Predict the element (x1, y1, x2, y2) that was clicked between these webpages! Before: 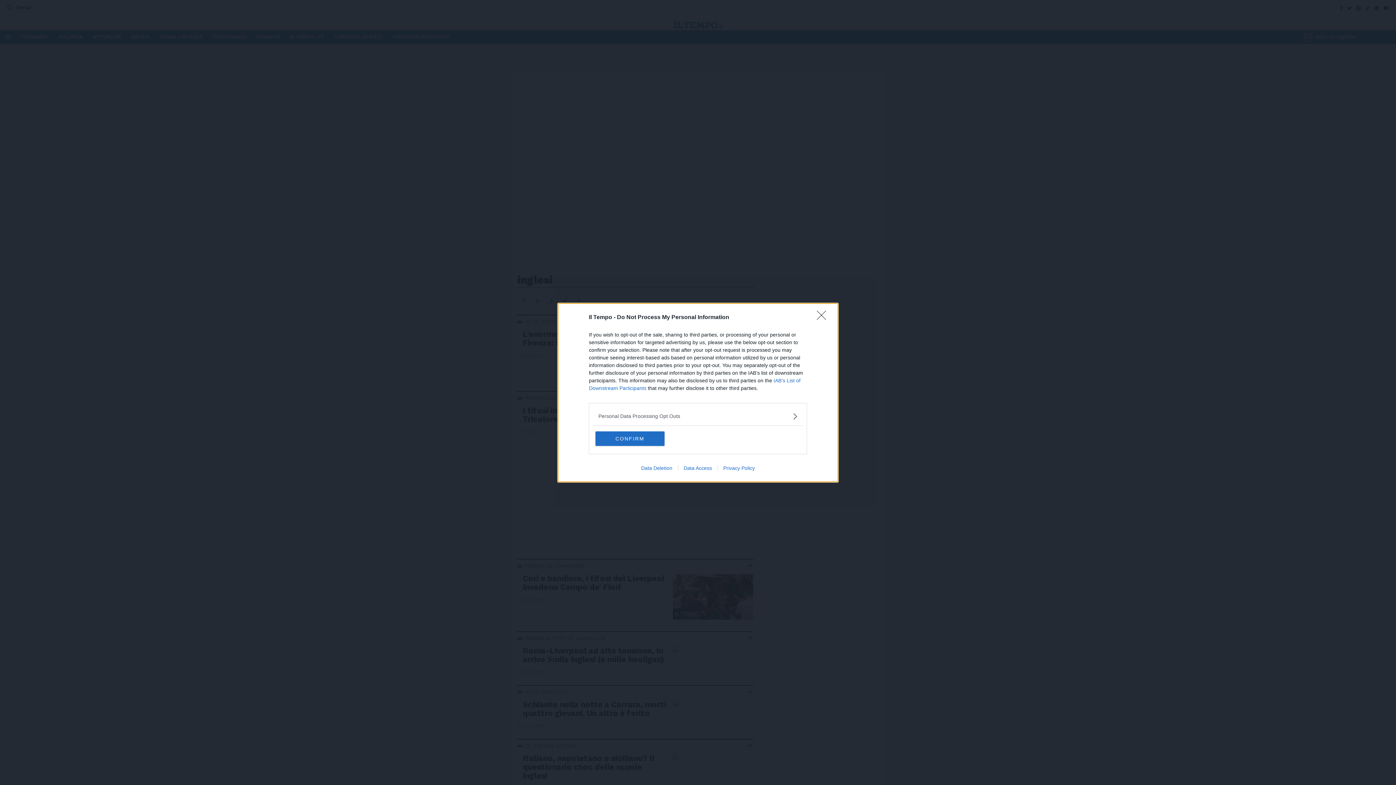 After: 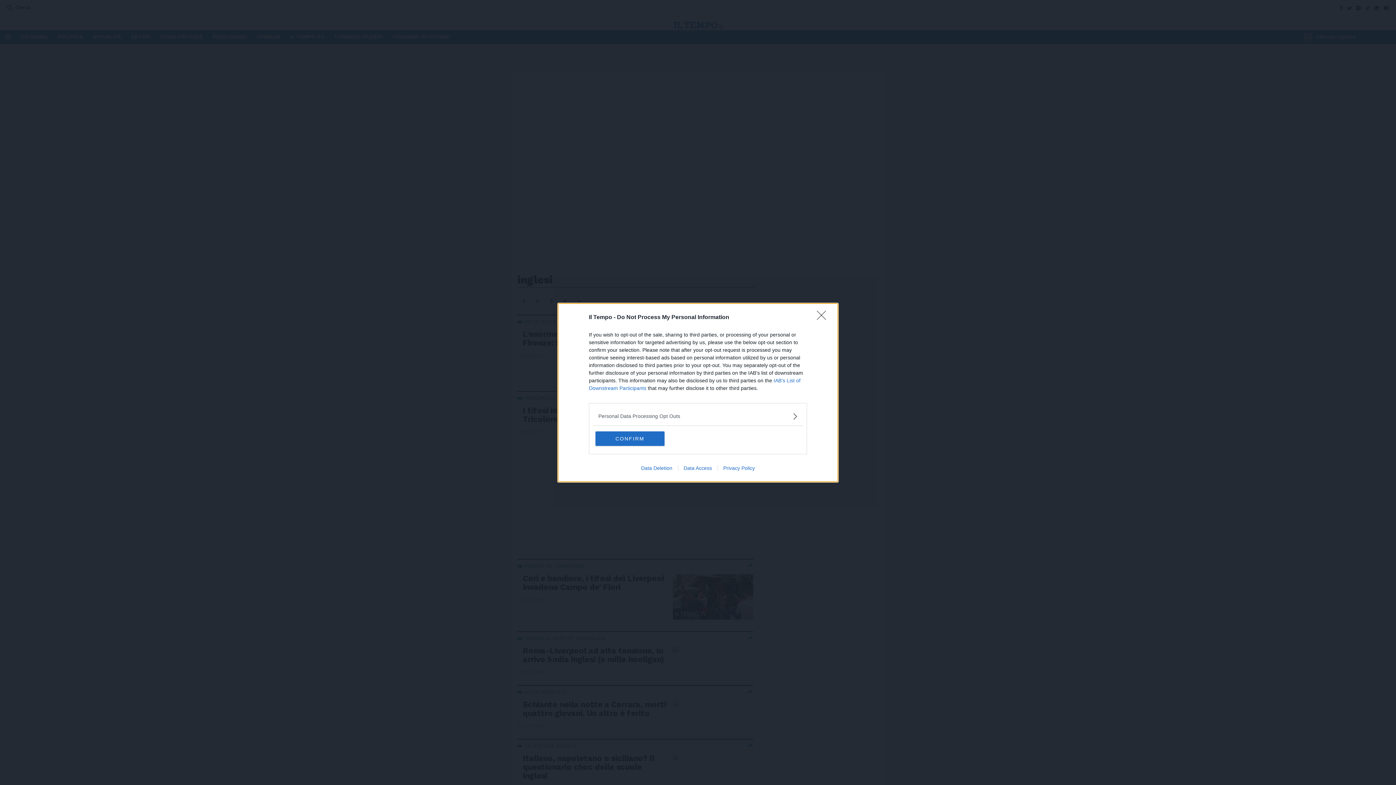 Action: bbox: (678, 465, 717, 471) label: Data Access